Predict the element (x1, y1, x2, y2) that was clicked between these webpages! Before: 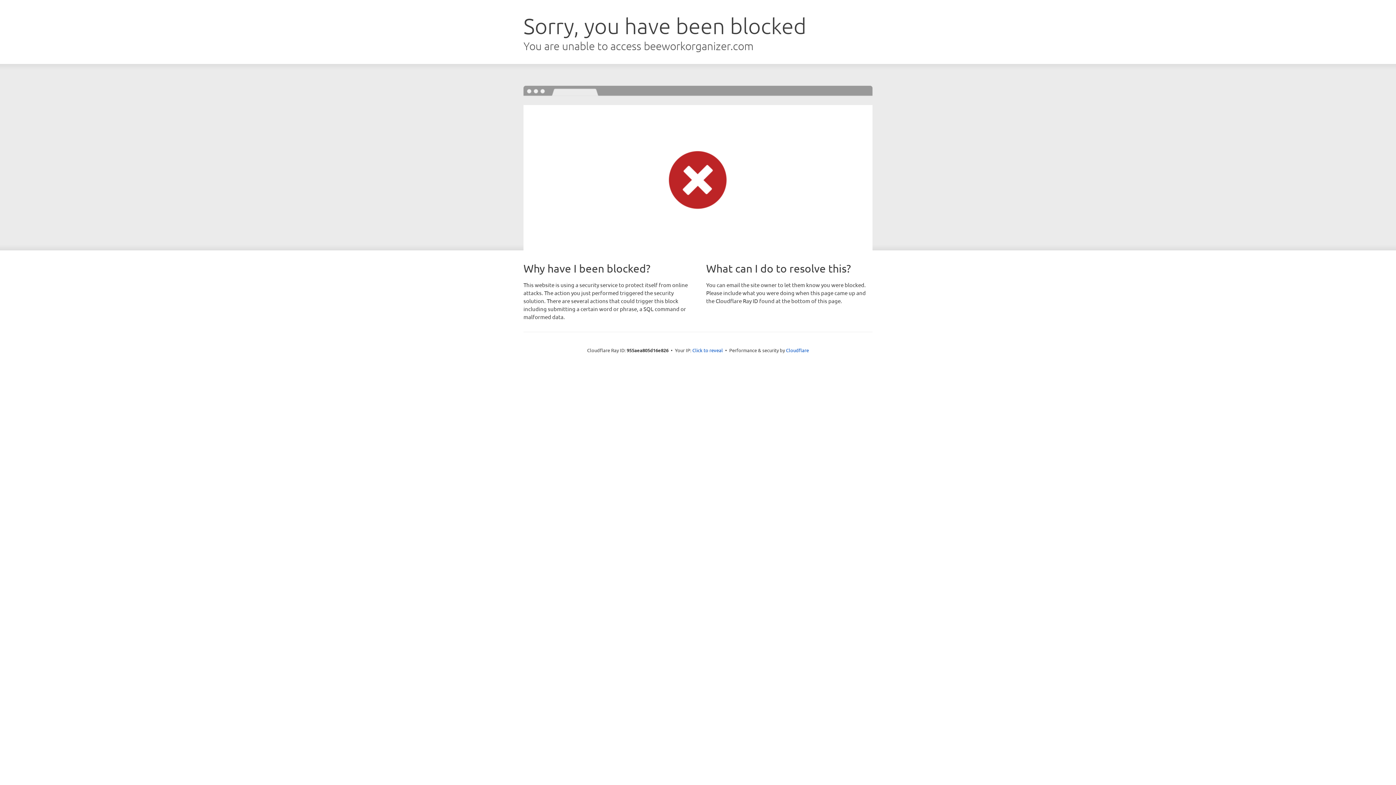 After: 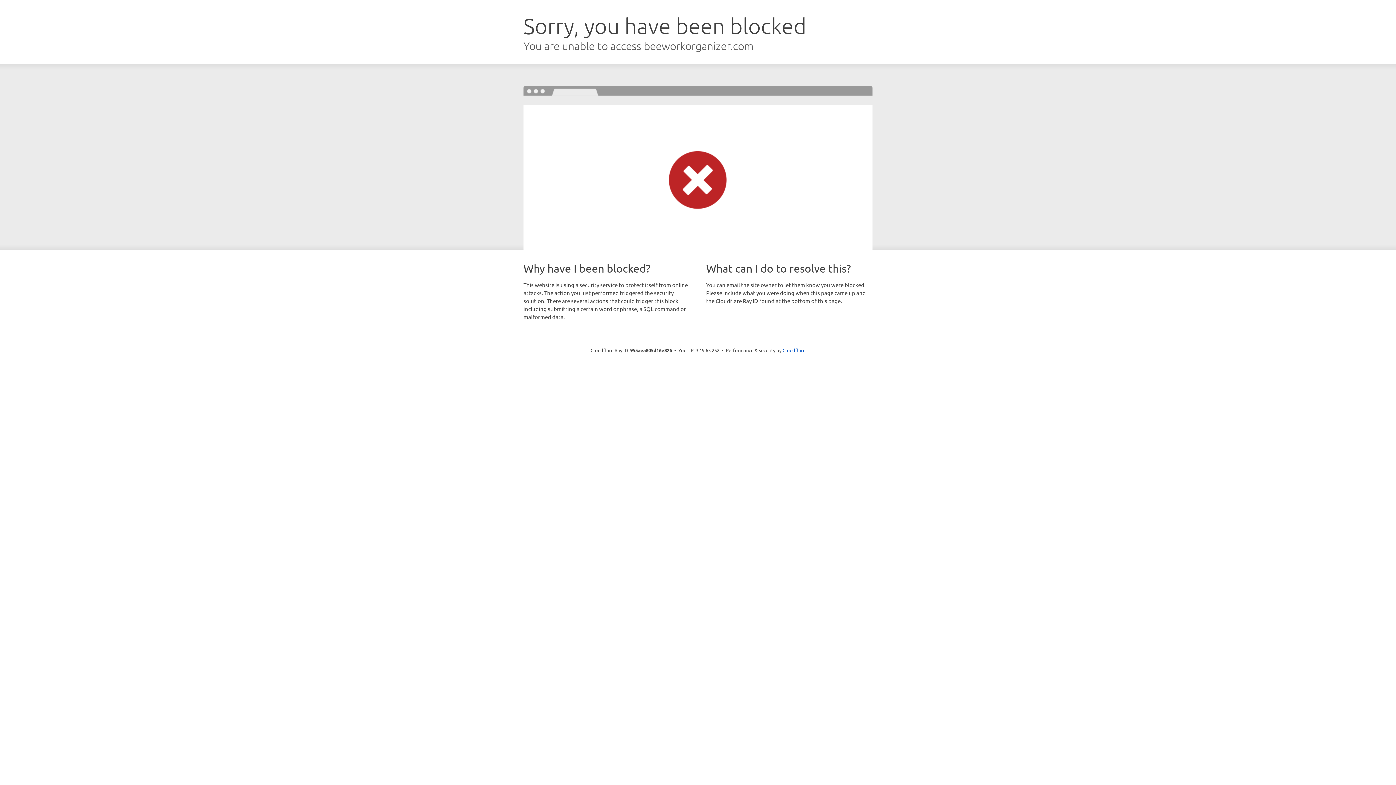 Action: label: Click to reveal bbox: (692, 346, 723, 353)